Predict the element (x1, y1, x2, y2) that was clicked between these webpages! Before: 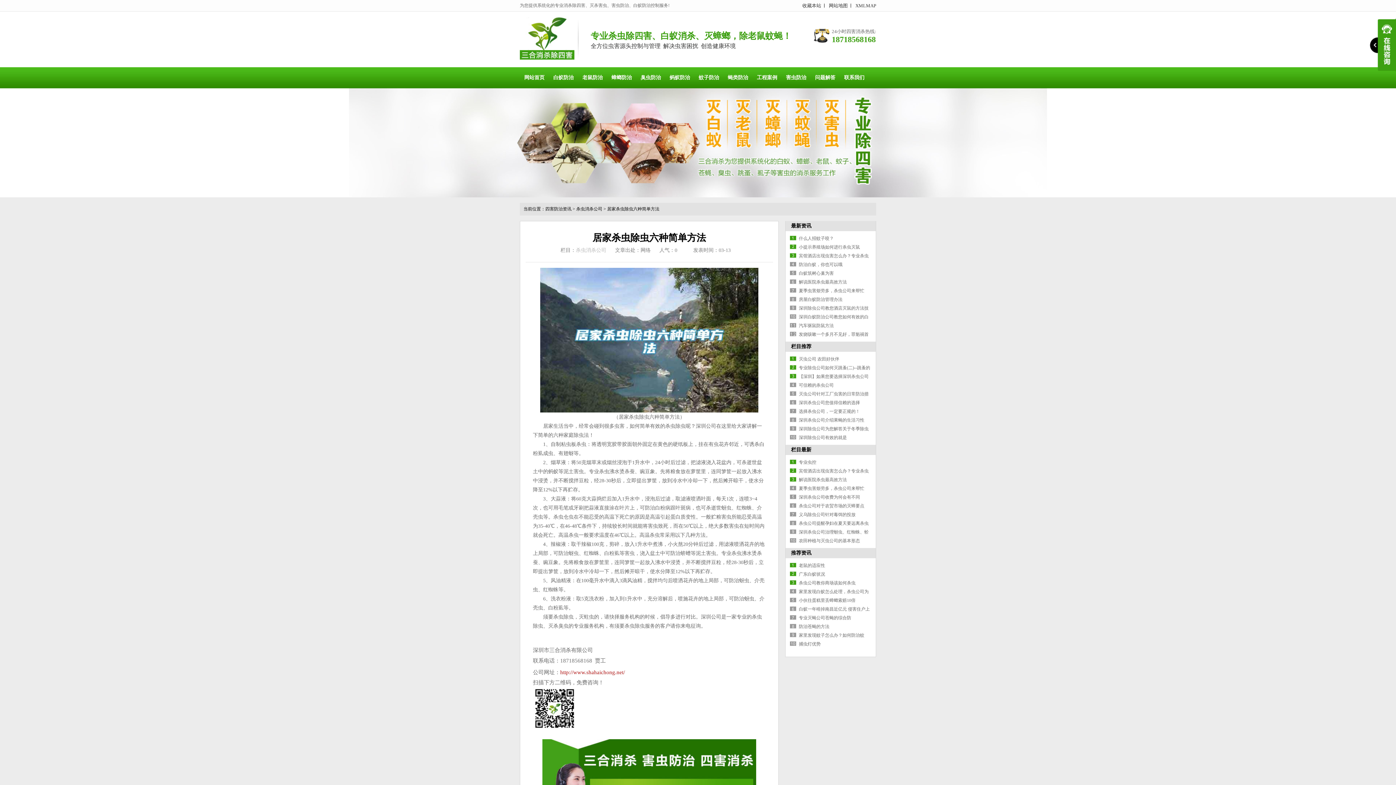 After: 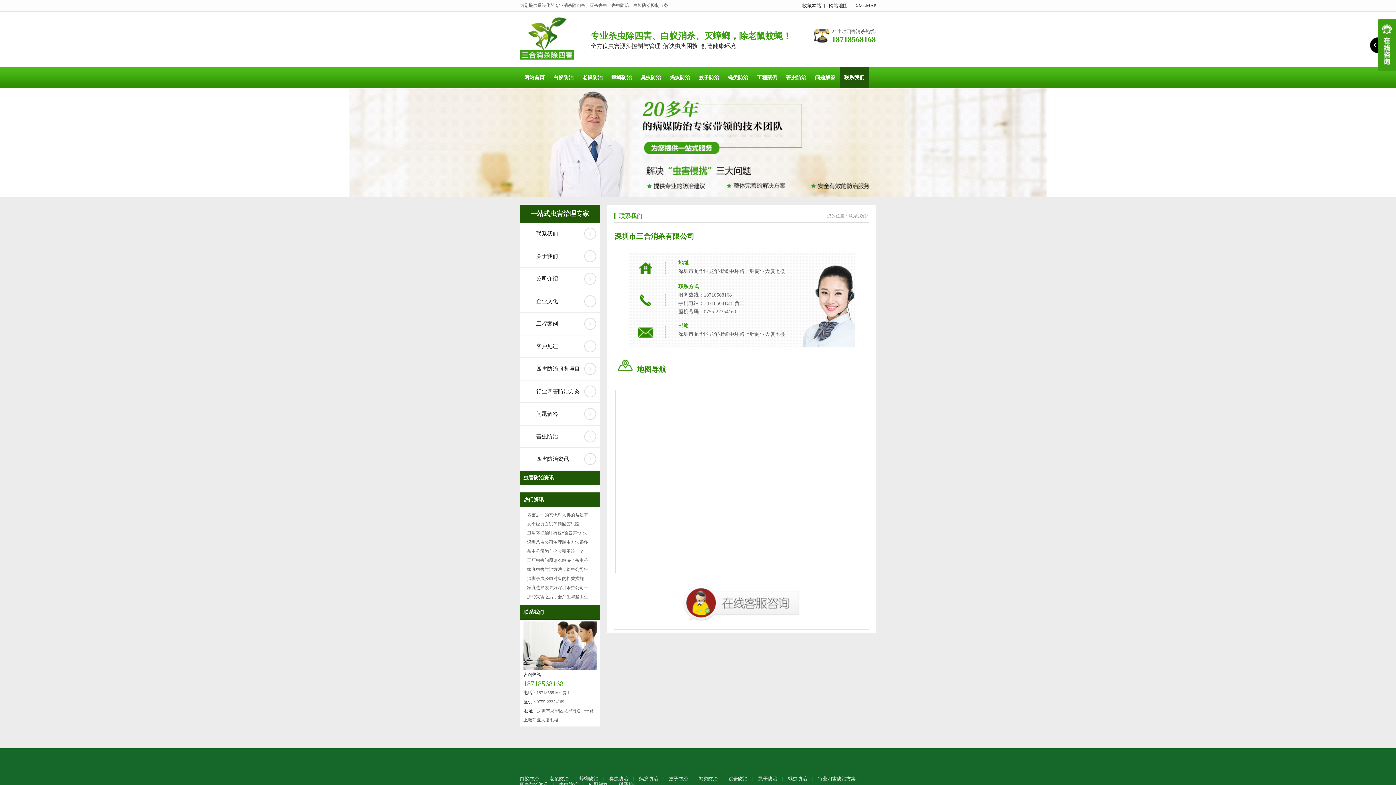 Action: bbox: (840, 67, 869, 88) label: 联系我们